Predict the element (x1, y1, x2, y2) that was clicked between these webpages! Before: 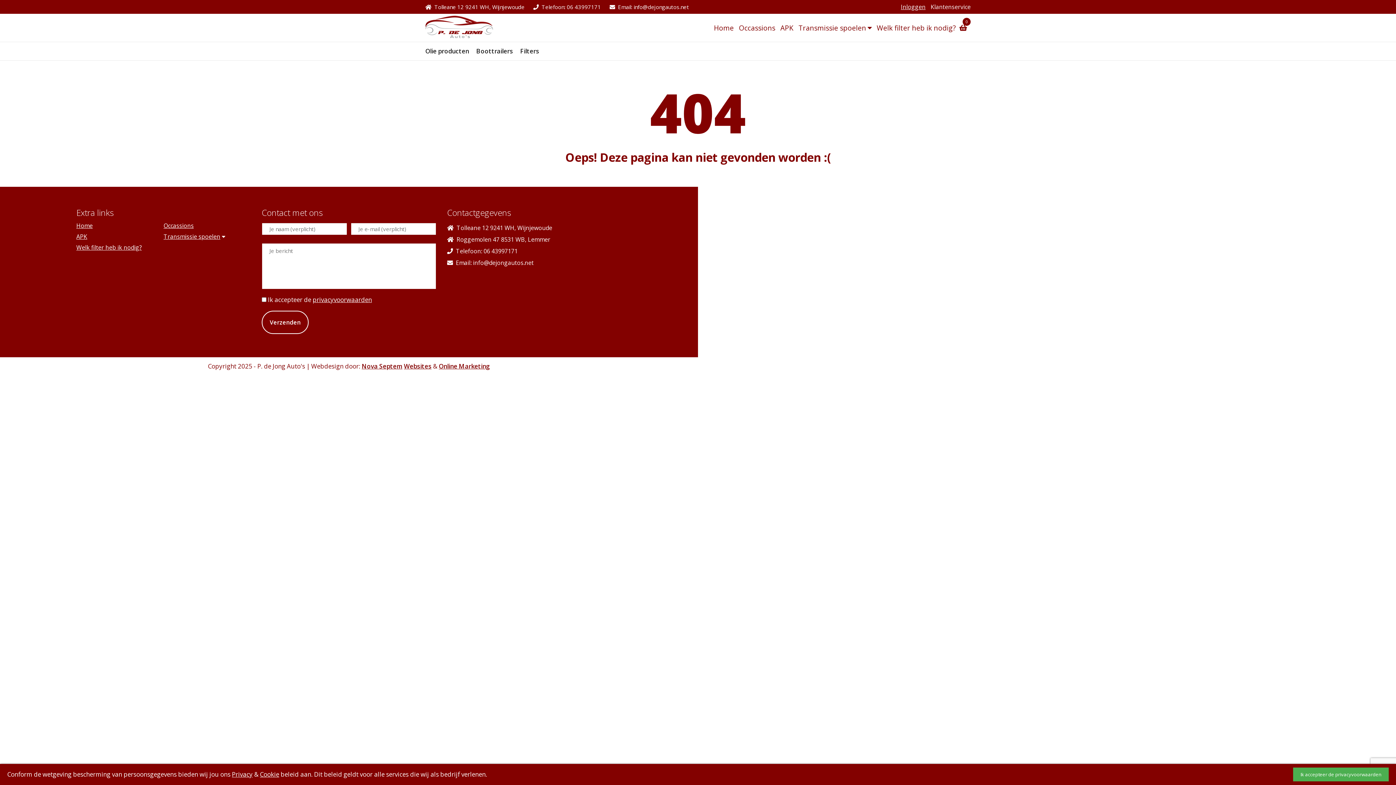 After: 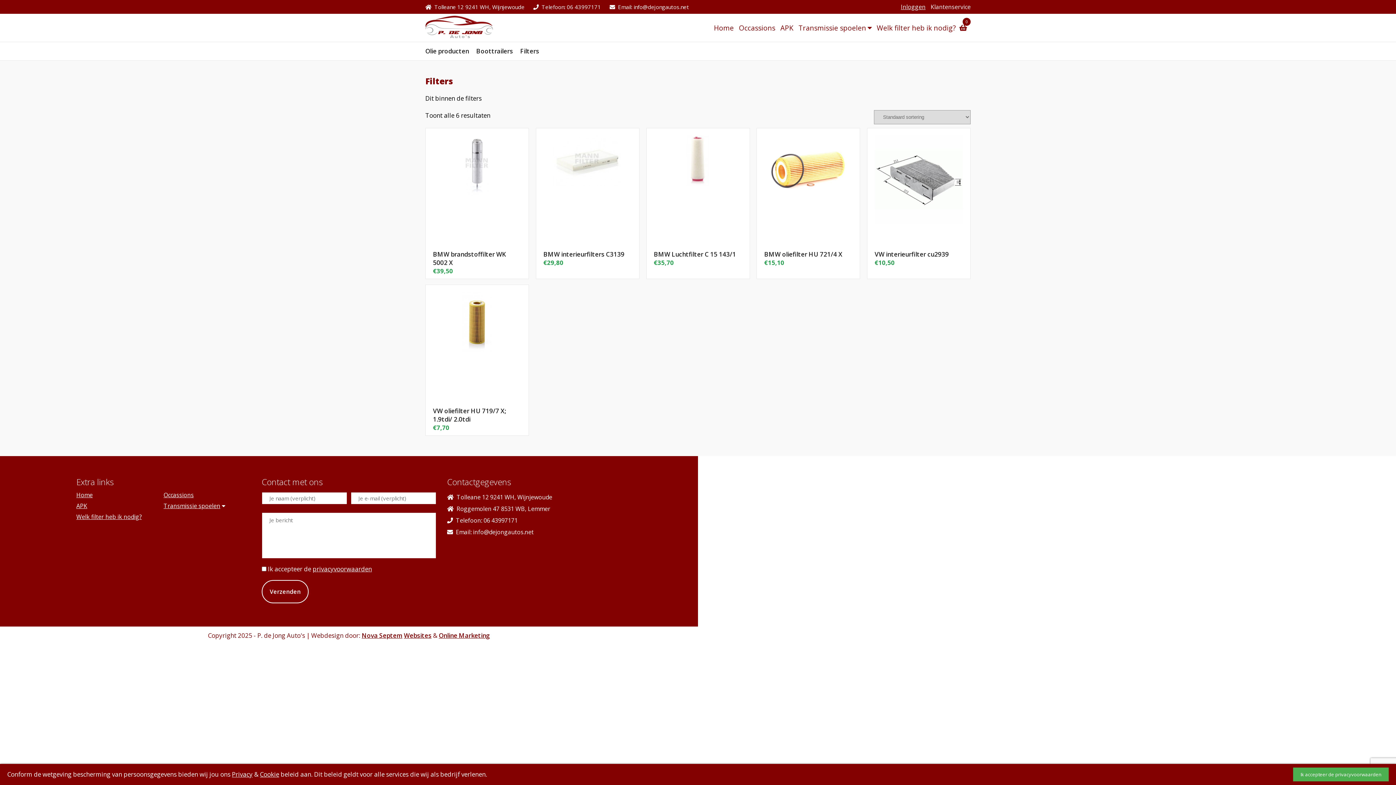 Action: bbox: (520, 45, 539, 56) label: Filters